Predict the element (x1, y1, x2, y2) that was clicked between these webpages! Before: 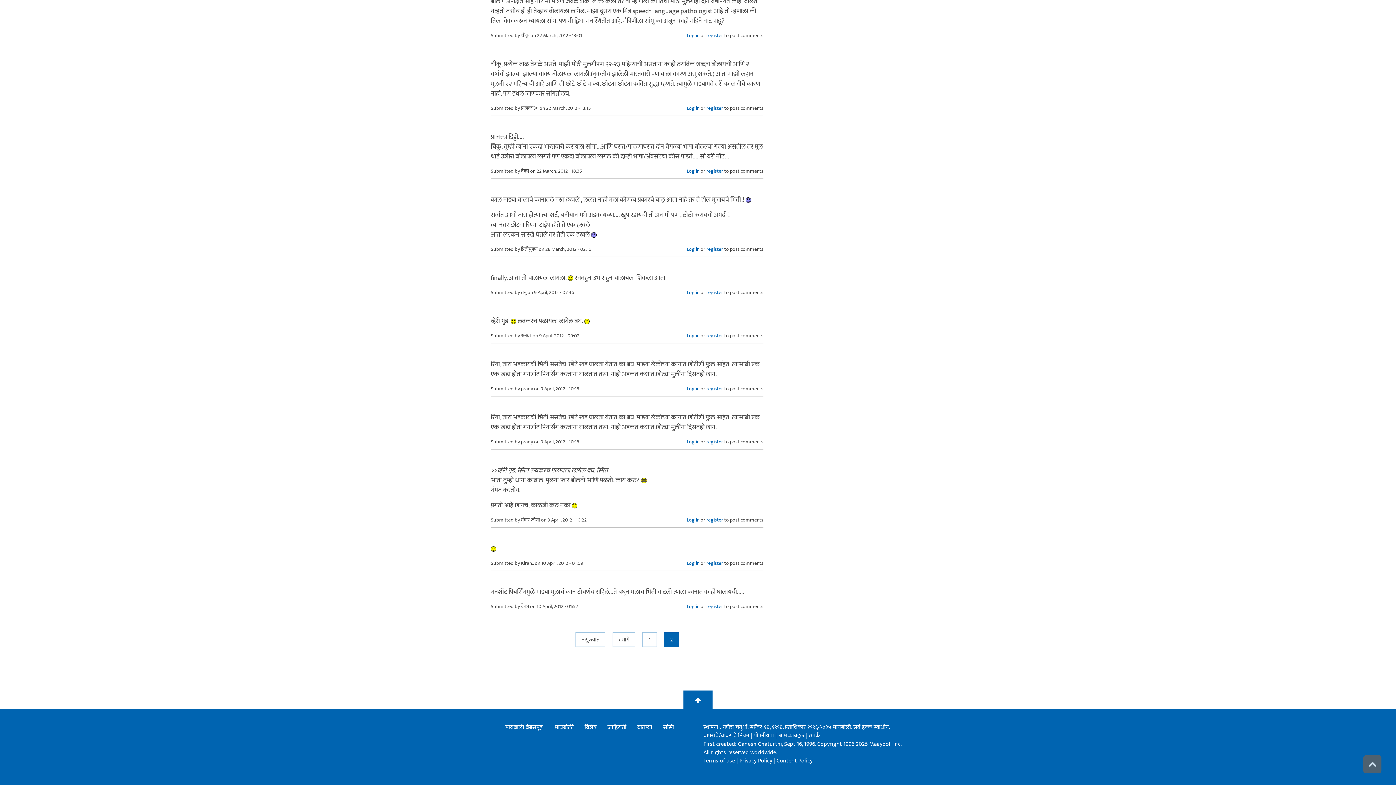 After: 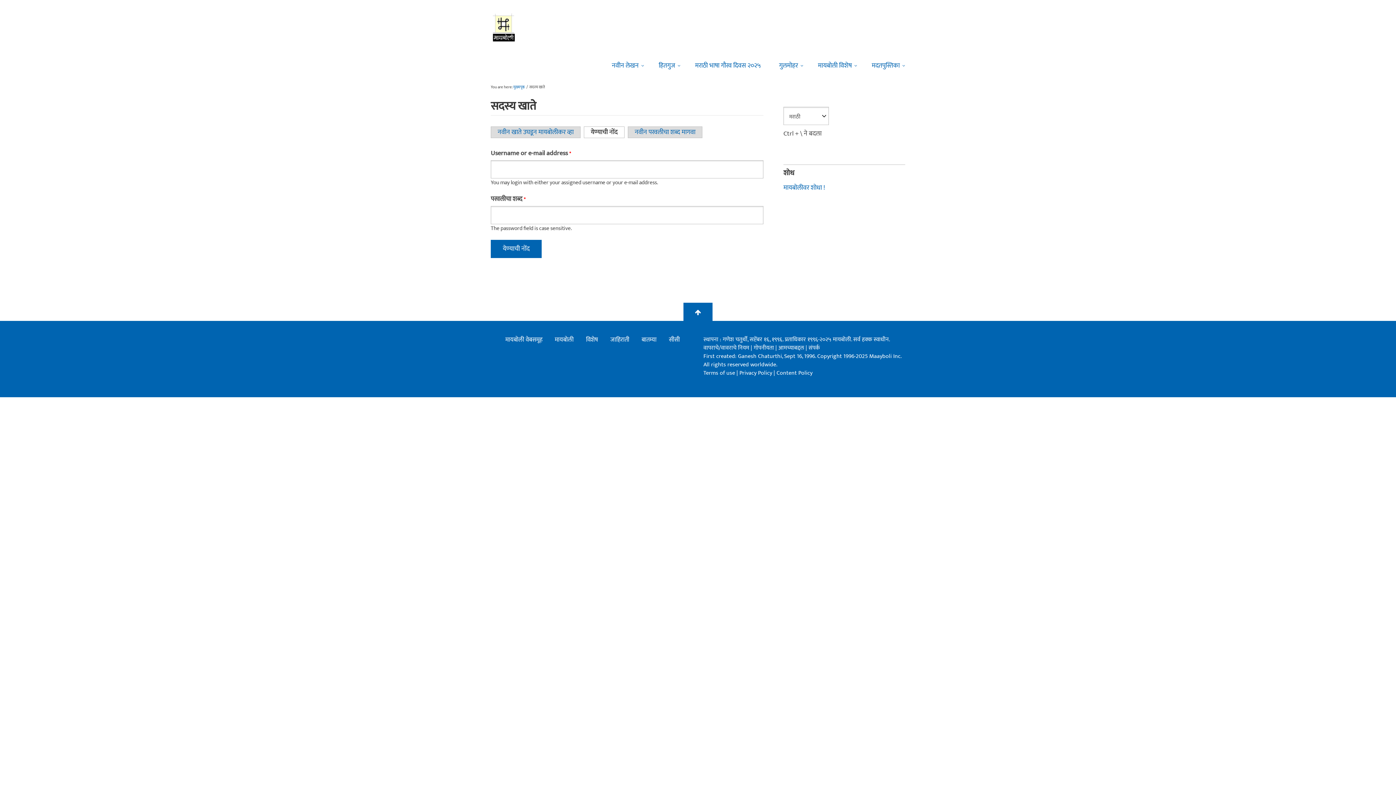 Action: bbox: (686, 104, 699, 111) label: Log in